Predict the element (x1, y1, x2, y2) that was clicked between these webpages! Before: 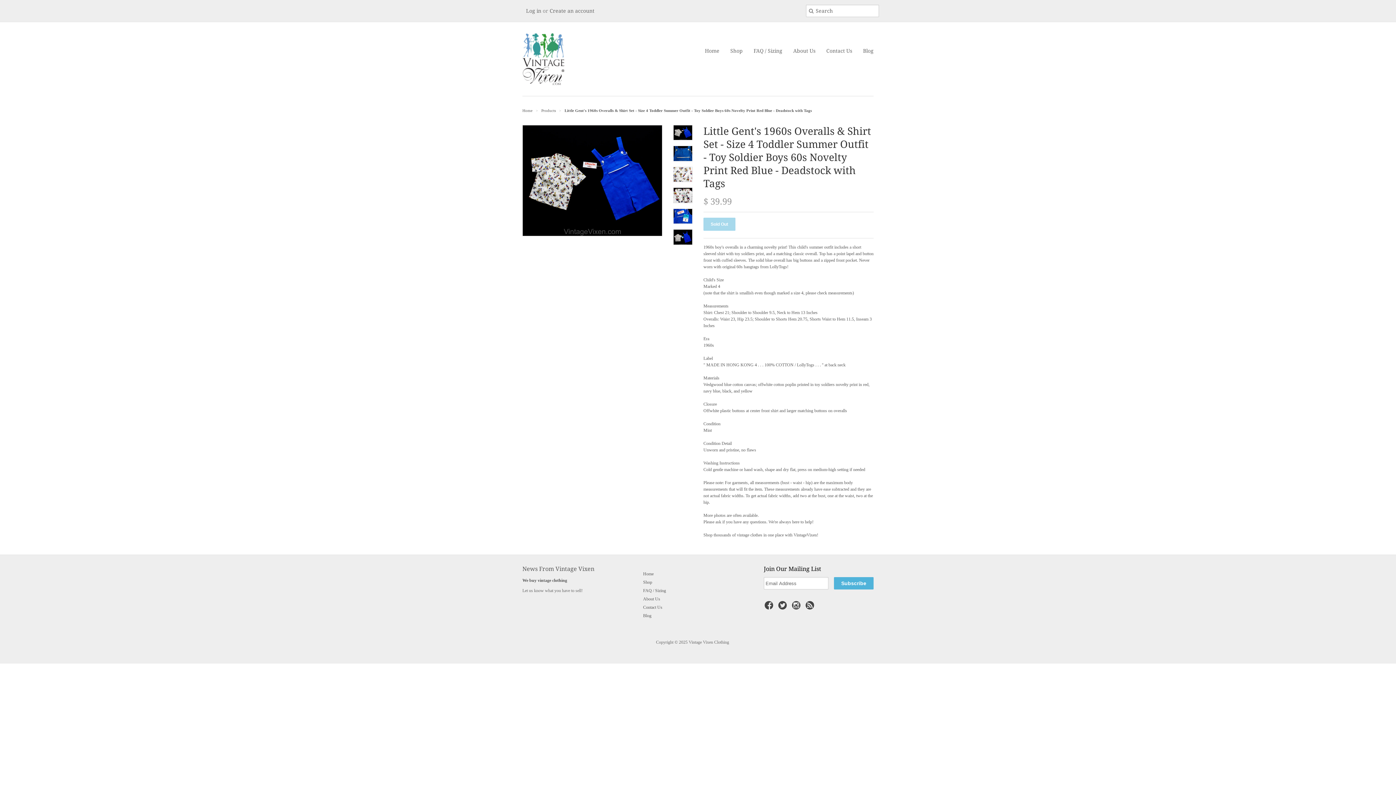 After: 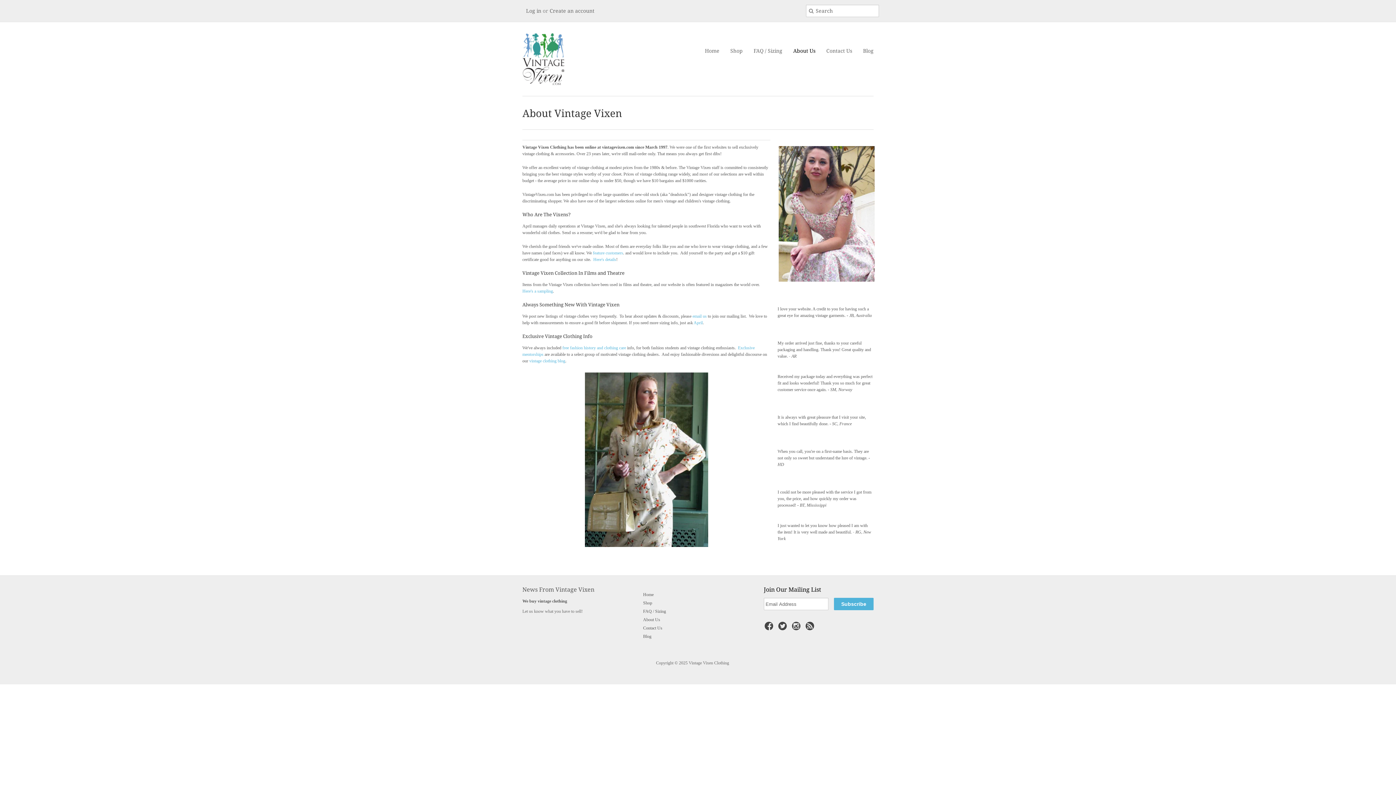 Action: bbox: (782, 42, 815, 59) label: About Us